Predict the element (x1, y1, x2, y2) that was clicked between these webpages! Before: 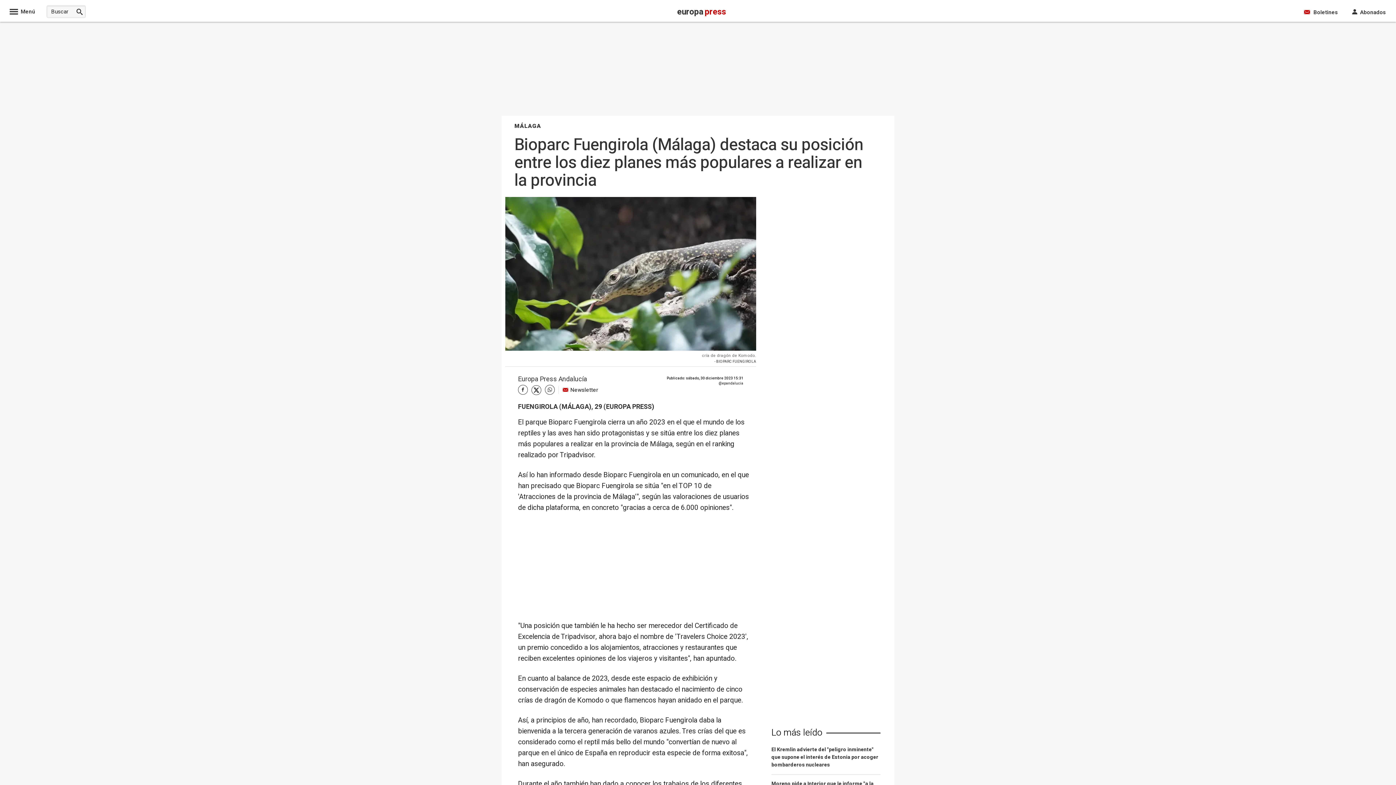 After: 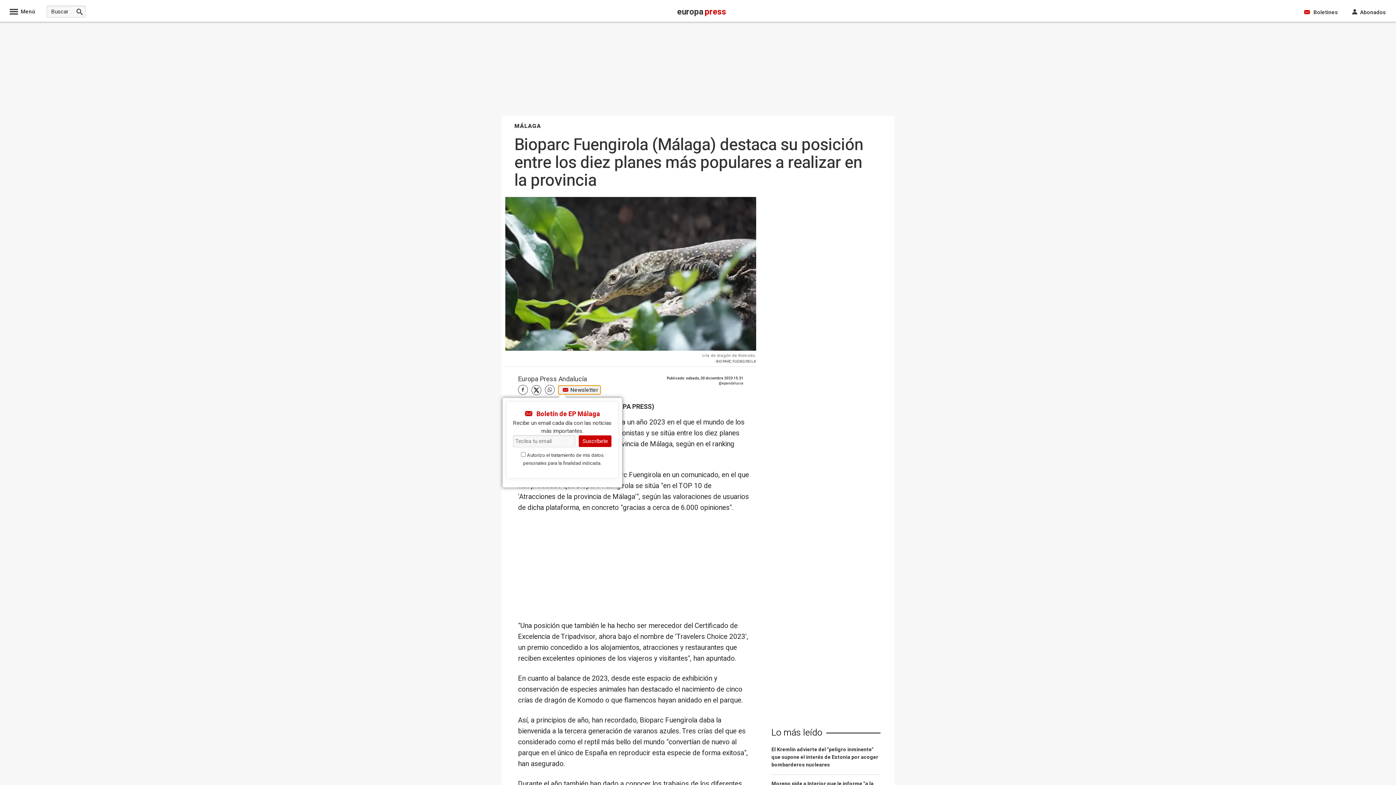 Action: bbox: (558, 385, 600, 394) label: Newsletter